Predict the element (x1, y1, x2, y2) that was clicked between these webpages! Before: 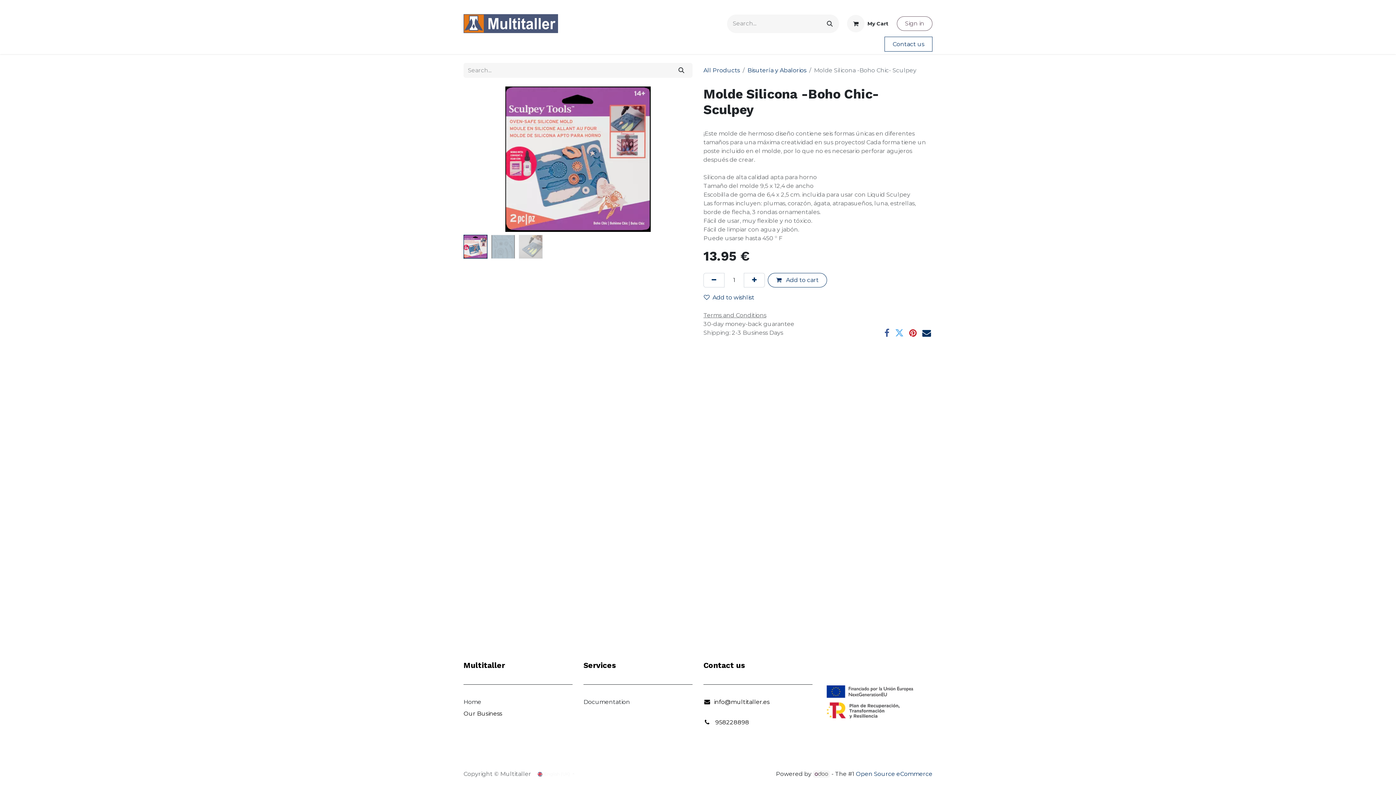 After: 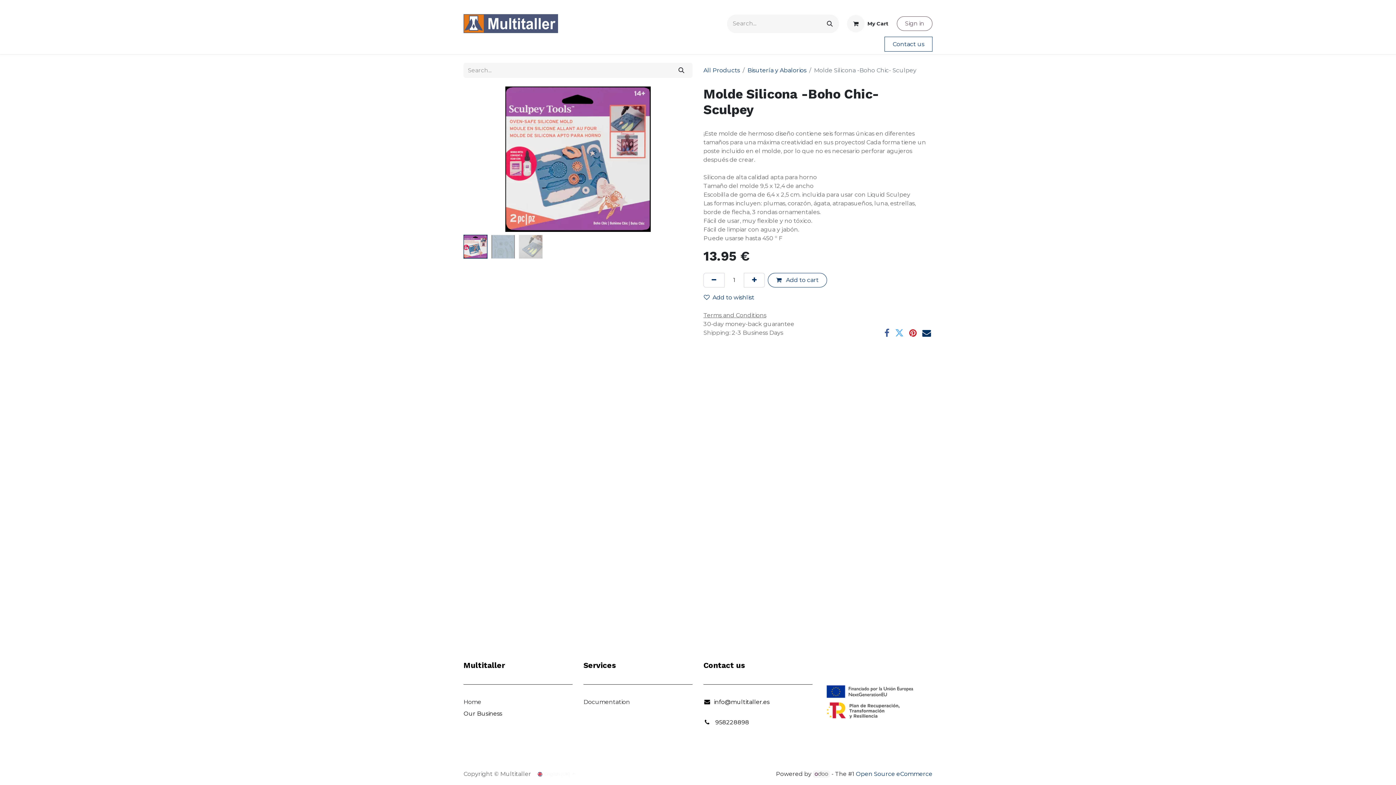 Action: bbox: (813, 770, 830, 778)